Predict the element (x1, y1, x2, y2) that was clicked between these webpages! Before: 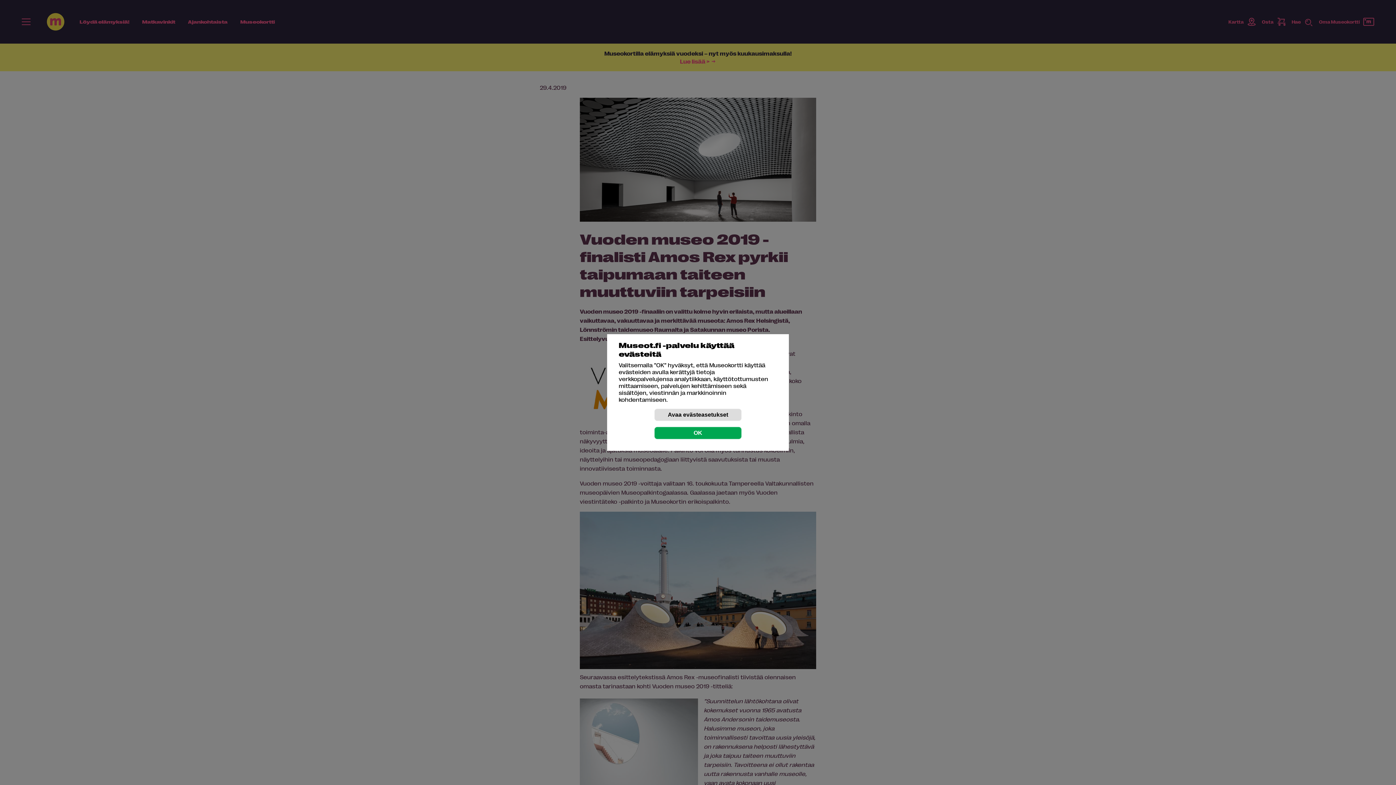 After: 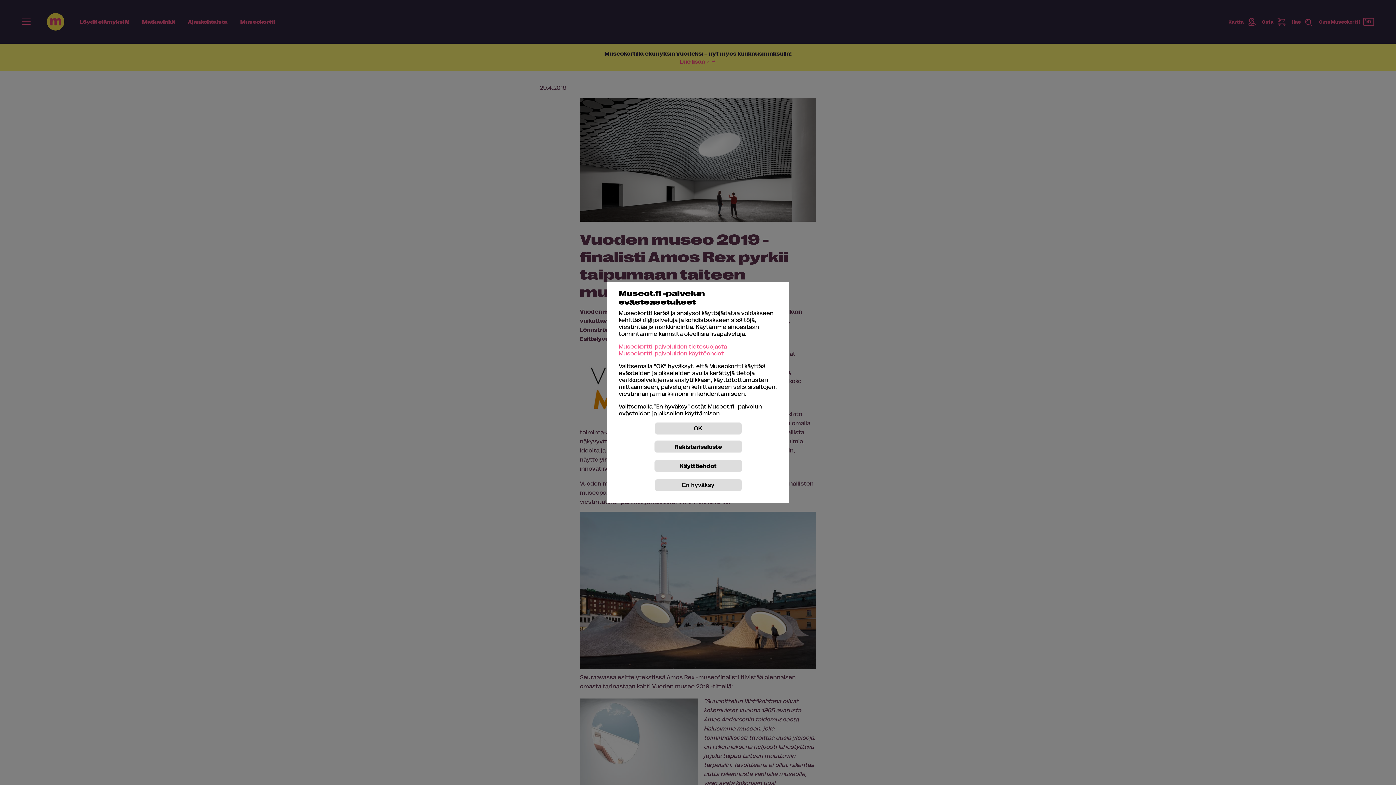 Action: bbox: (654, 408, 741, 421) label: Avaa evästeasetukset